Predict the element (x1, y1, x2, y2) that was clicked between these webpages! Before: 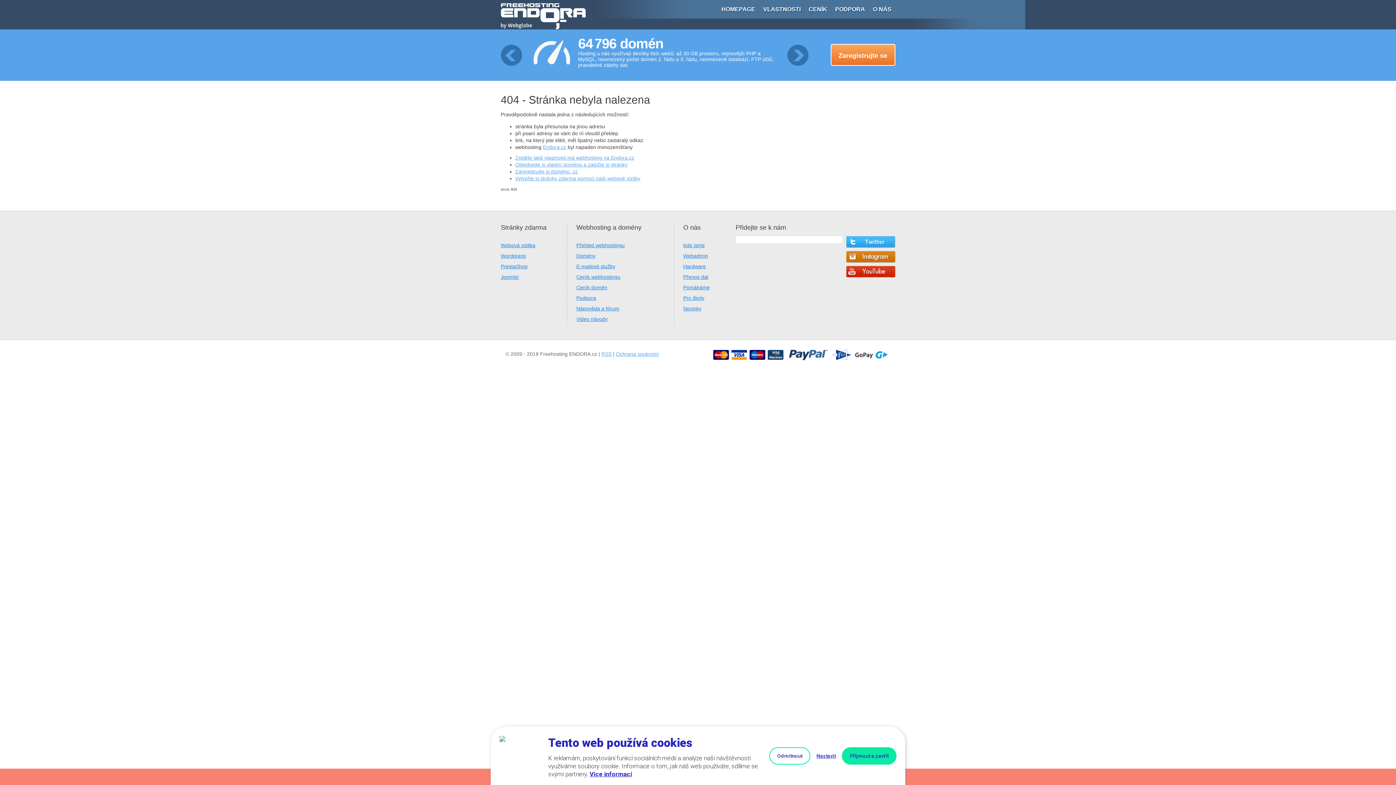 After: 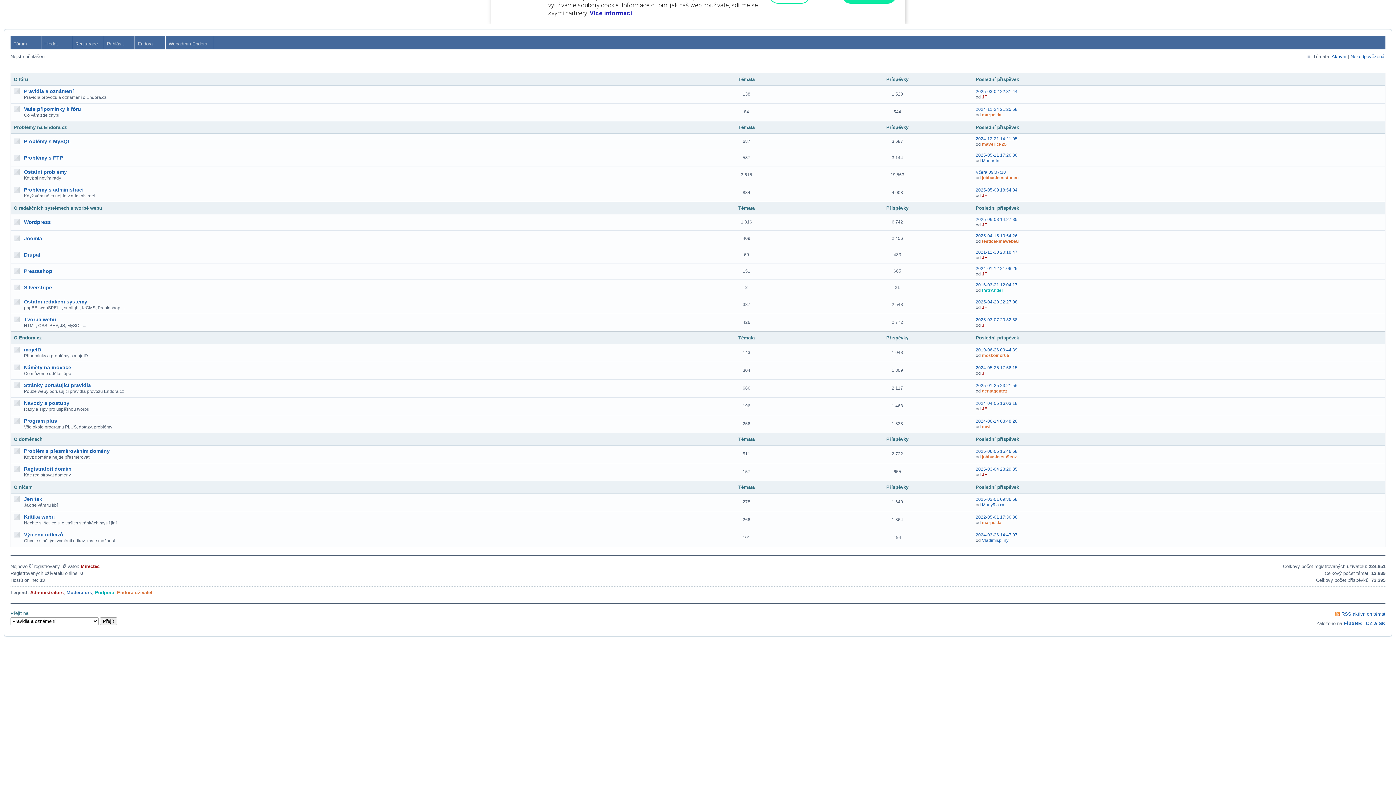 Action: bbox: (576, 305, 619, 311) label: Nápověda a fórum